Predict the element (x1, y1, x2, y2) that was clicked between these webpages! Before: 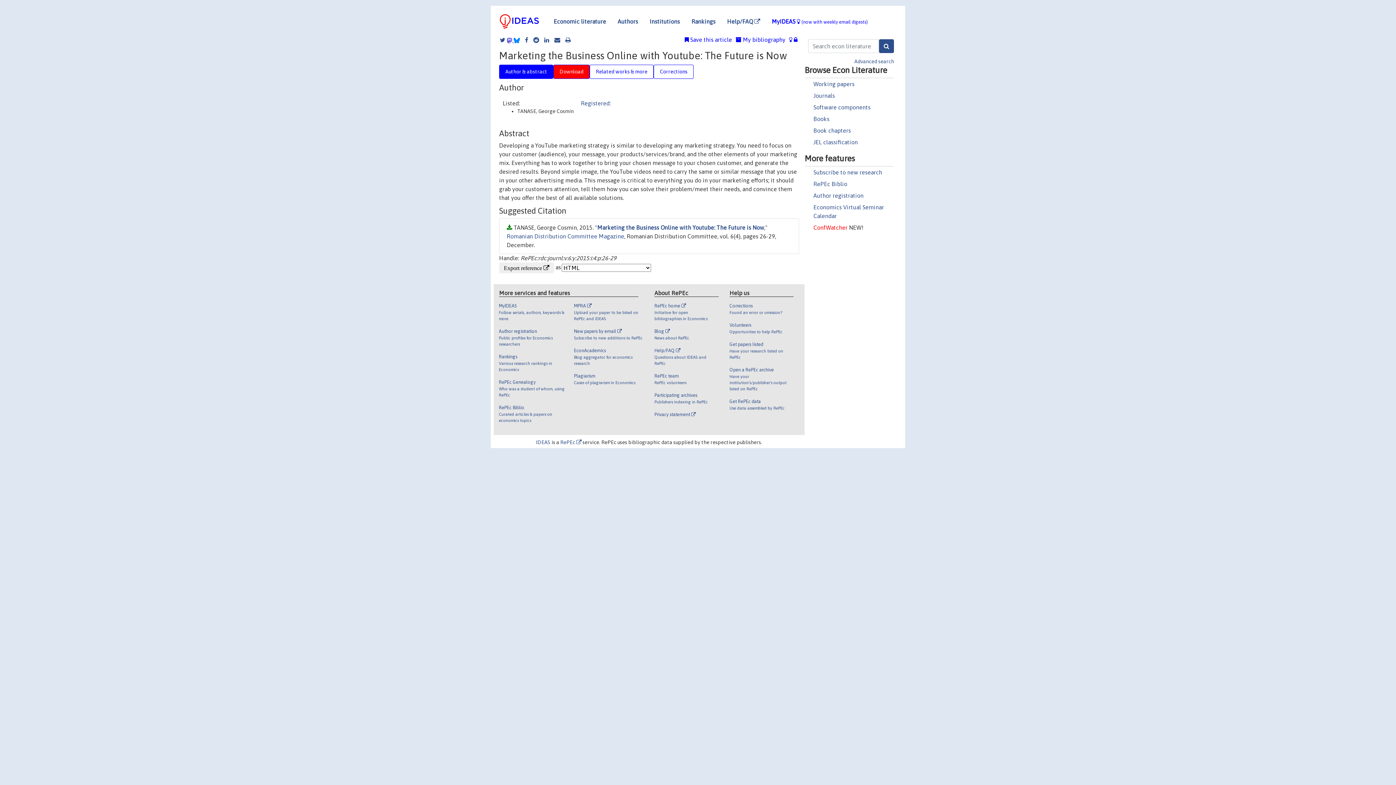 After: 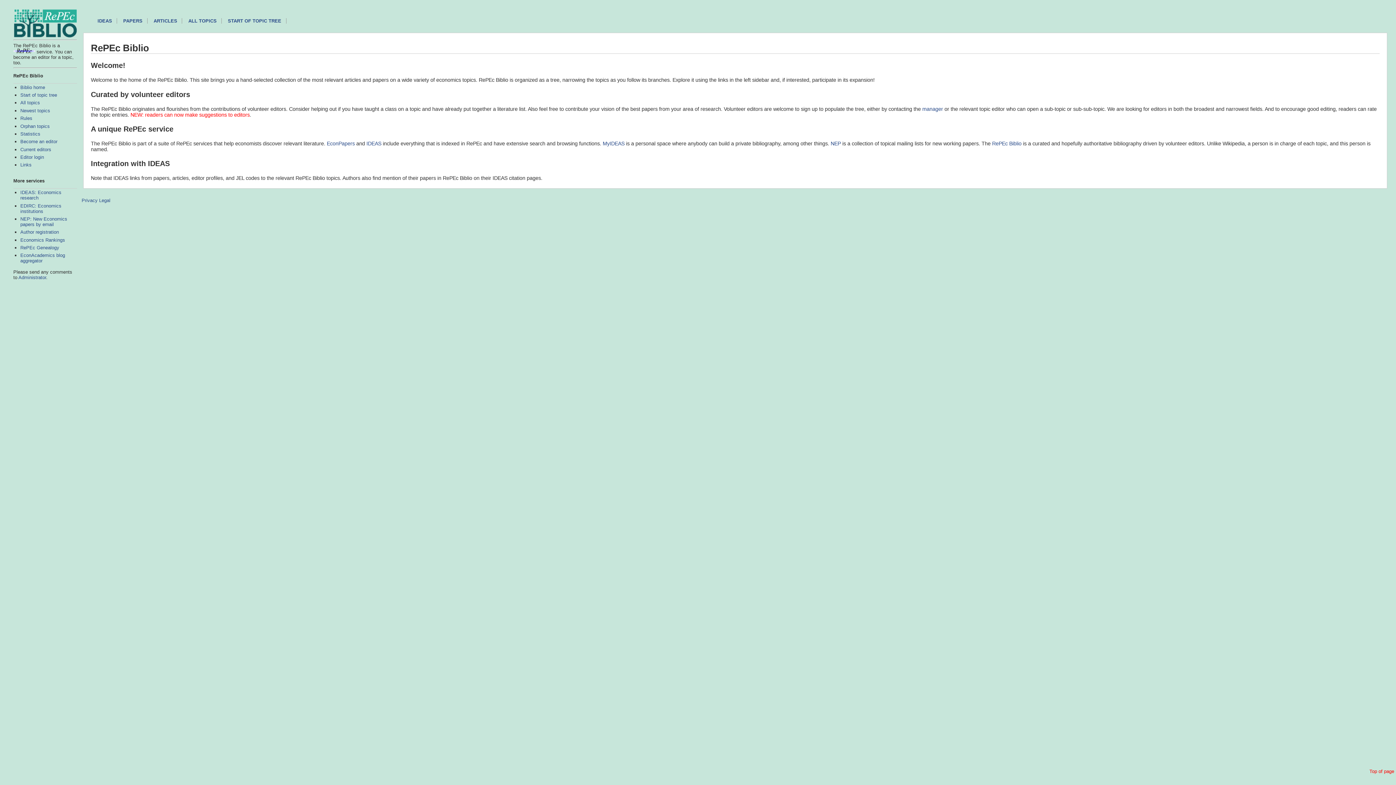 Action: bbox: (813, 180, 847, 187) label: RePEc Biblio